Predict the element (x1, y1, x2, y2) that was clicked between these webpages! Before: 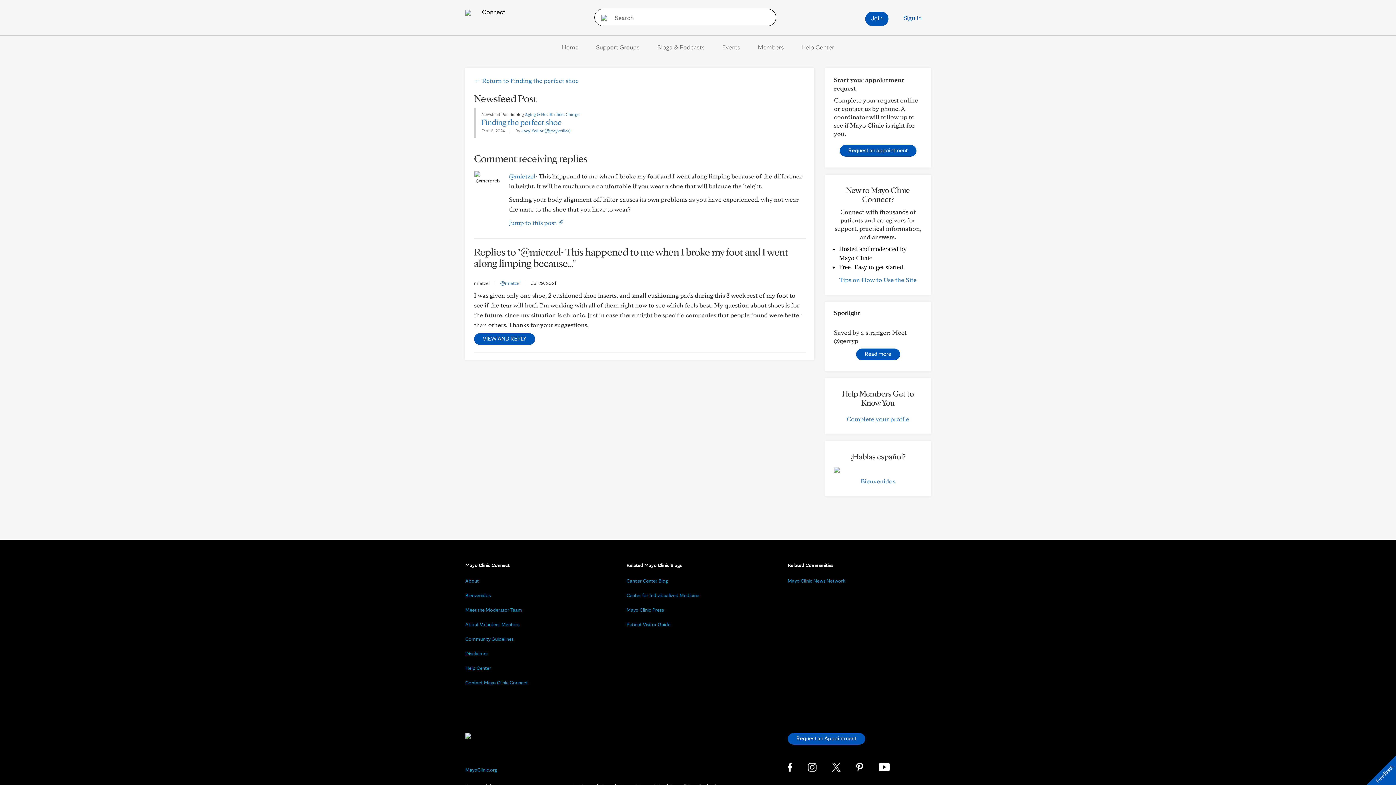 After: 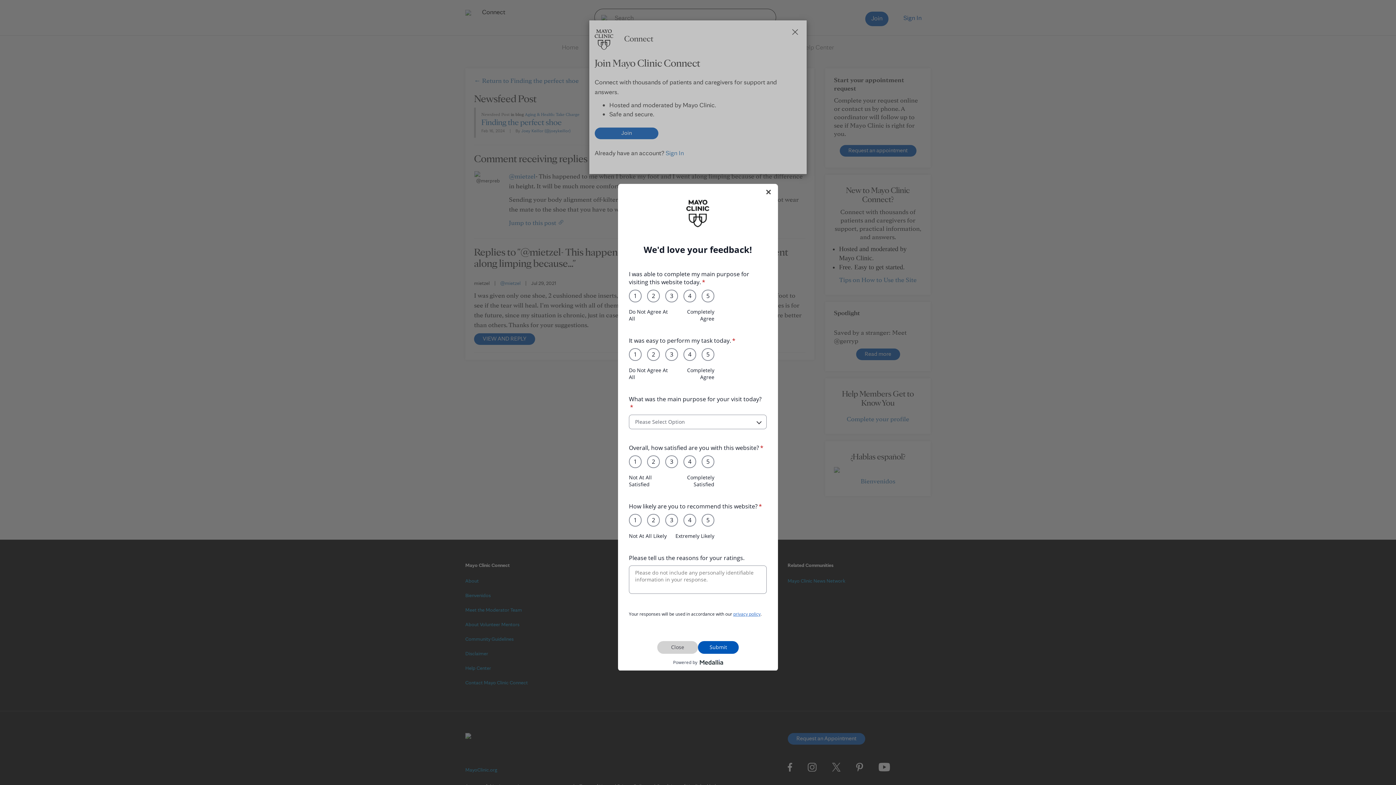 Action: label: Feedback bbox: (1366, 756, 1396, 785)